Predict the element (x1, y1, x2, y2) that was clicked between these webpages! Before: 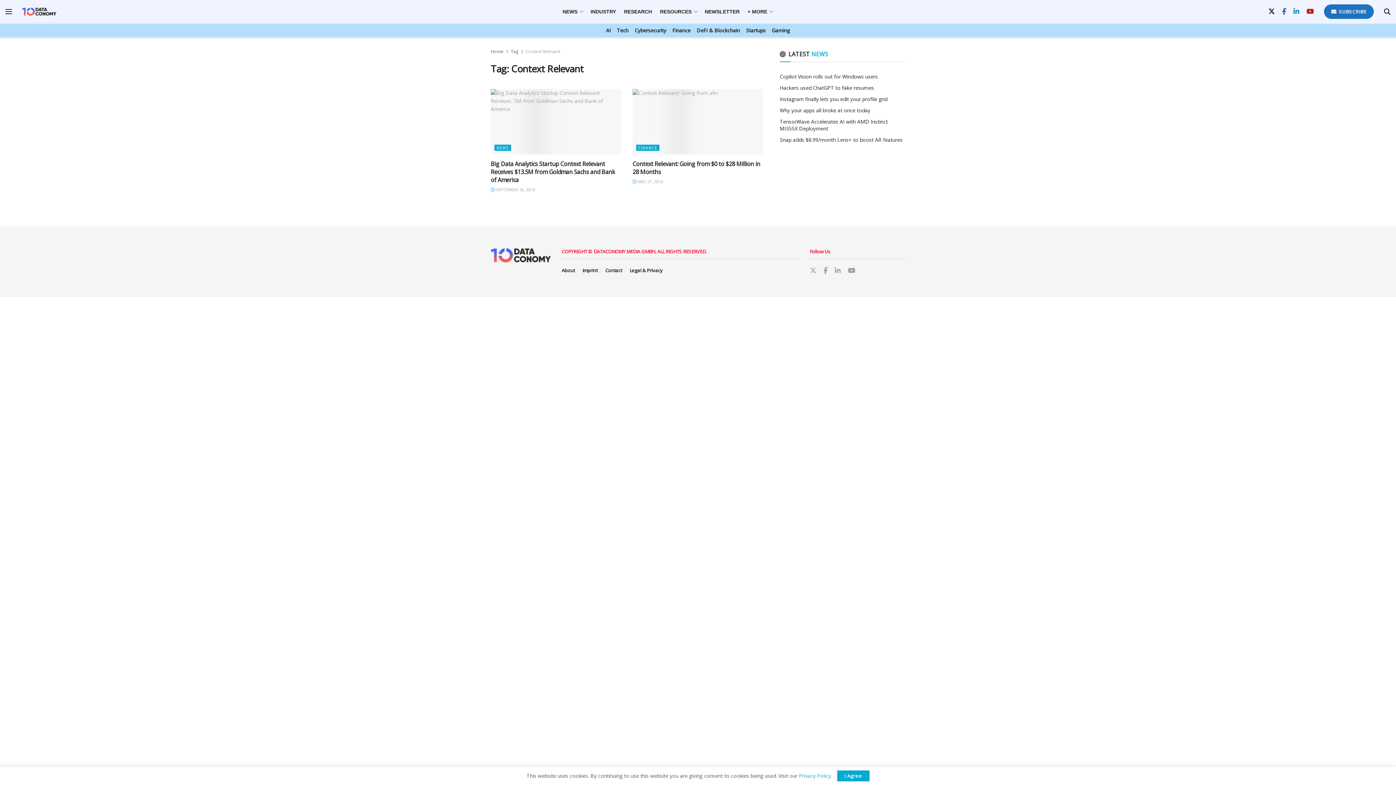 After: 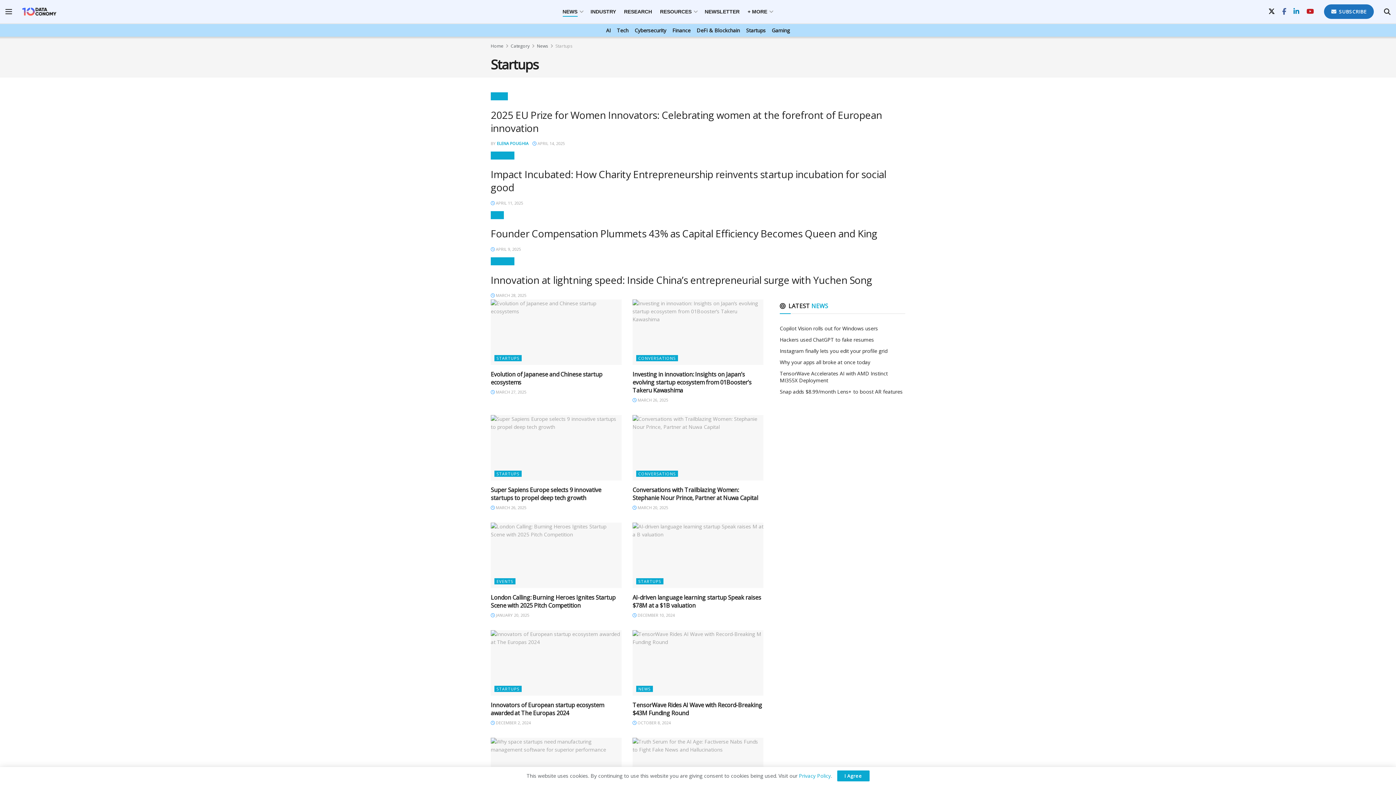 Action: label: Startups bbox: (746, 24, 765, 36)